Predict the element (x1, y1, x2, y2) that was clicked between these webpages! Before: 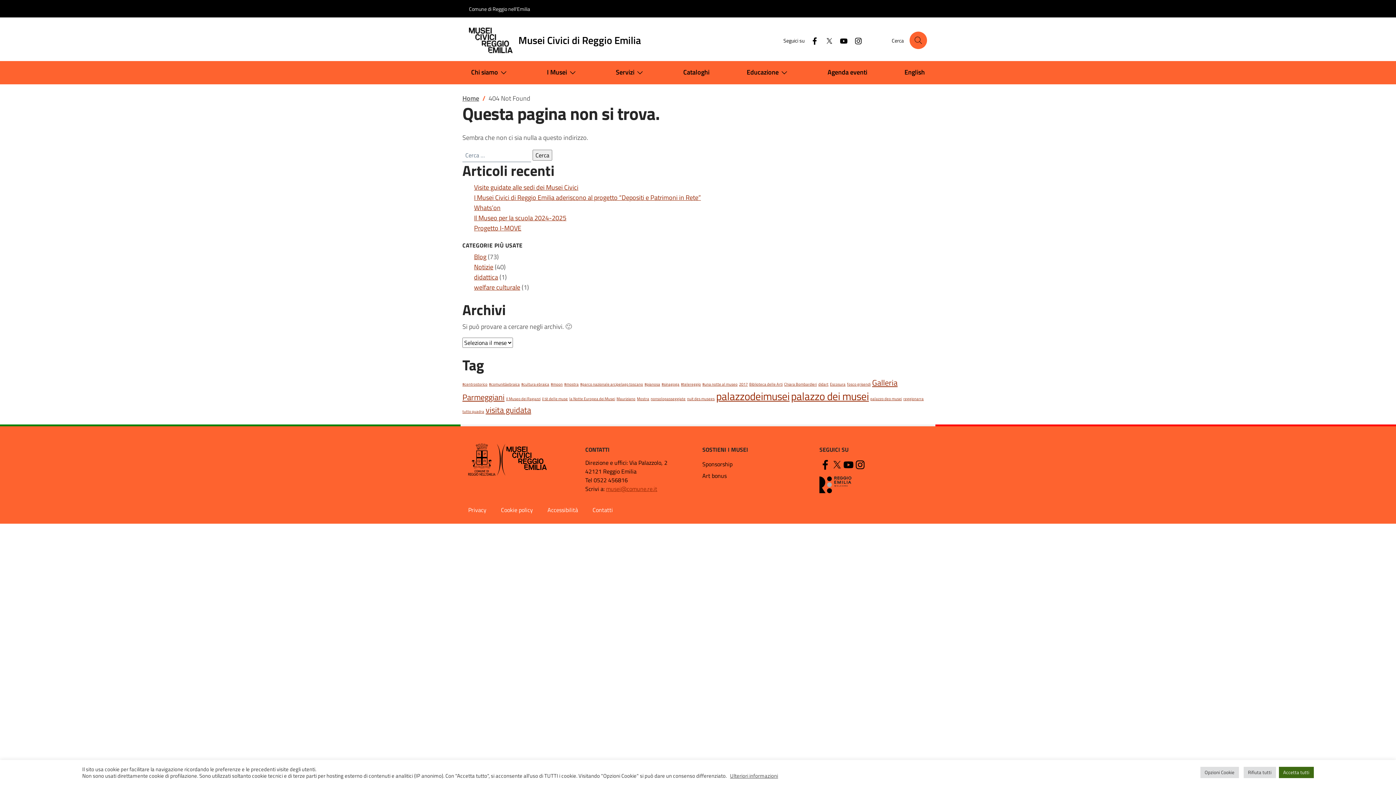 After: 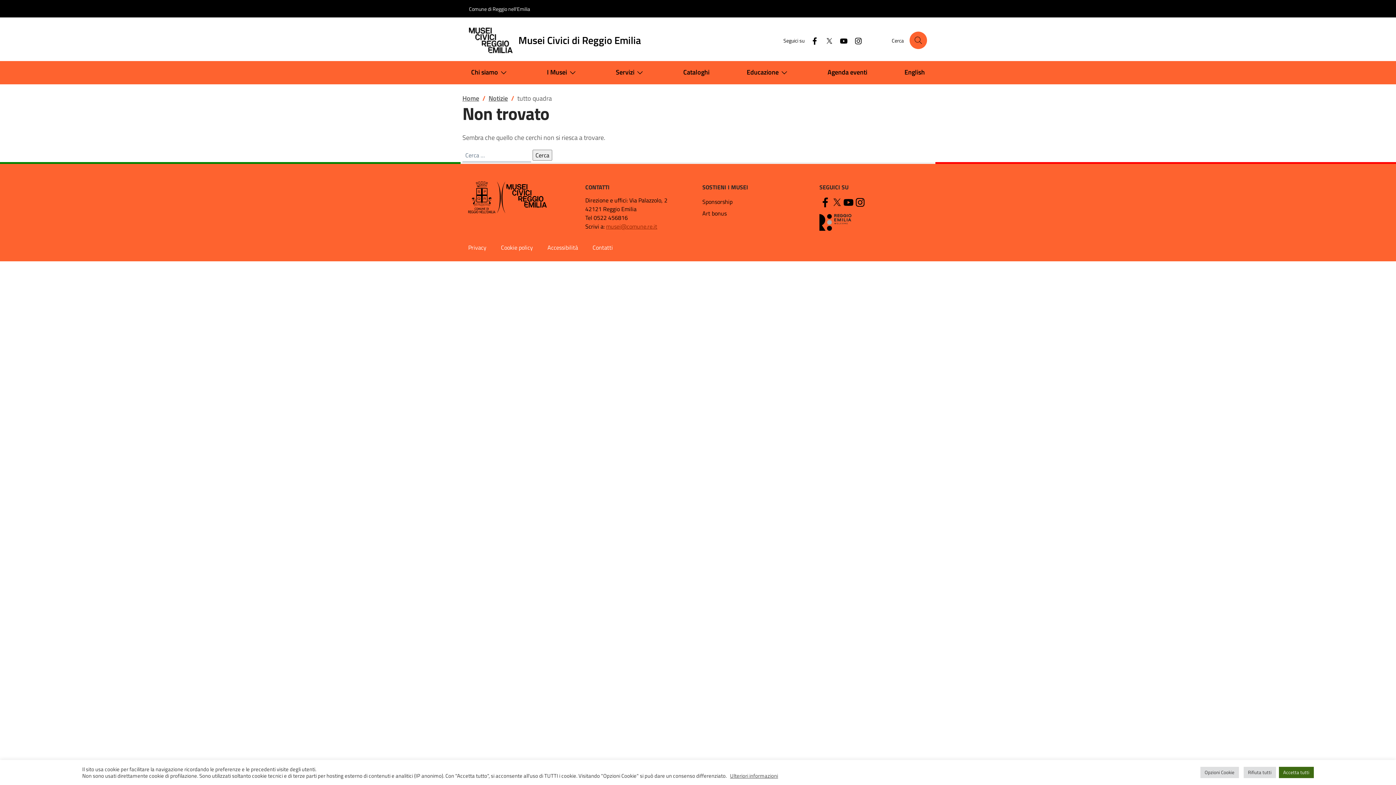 Action: label: tutto quadra (1 elemento) bbox: (462, 408, 484, 414)